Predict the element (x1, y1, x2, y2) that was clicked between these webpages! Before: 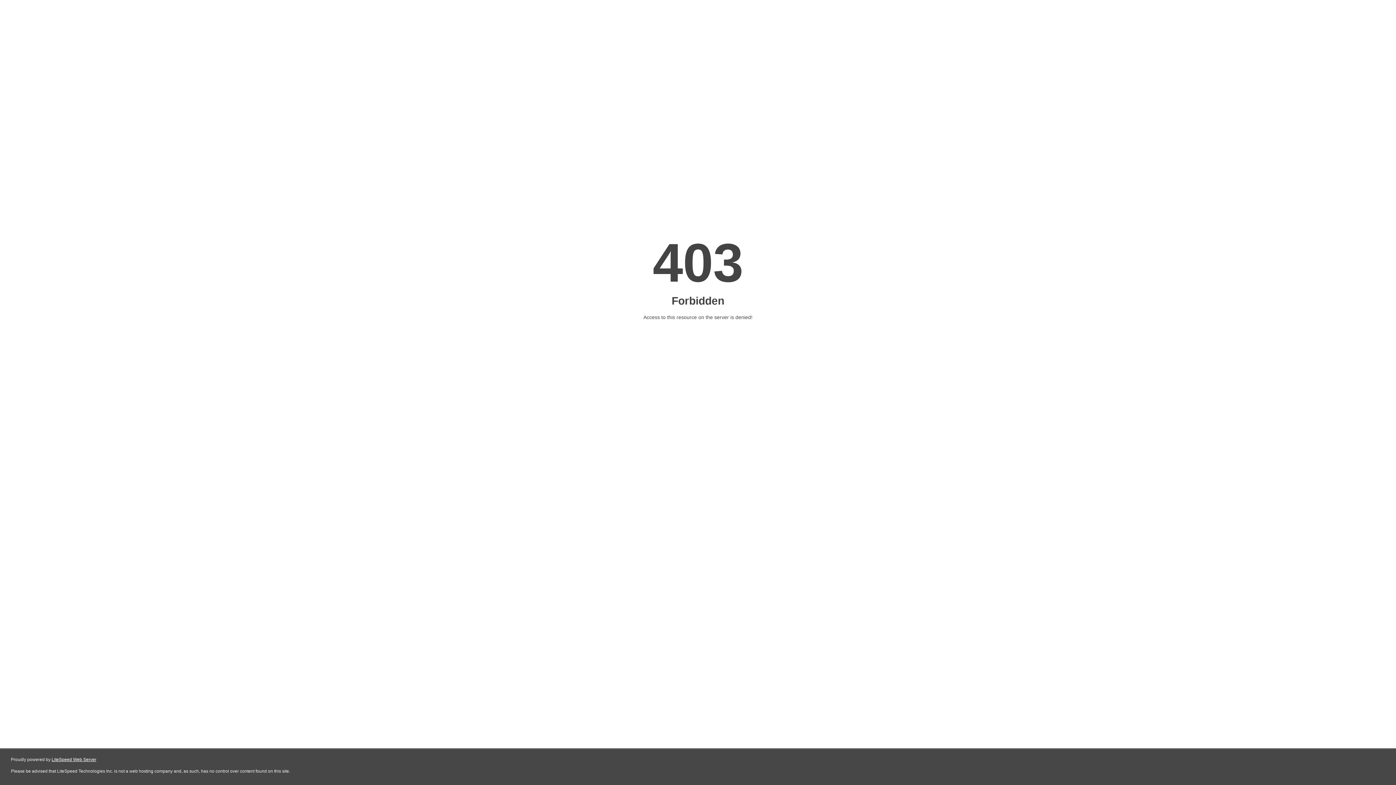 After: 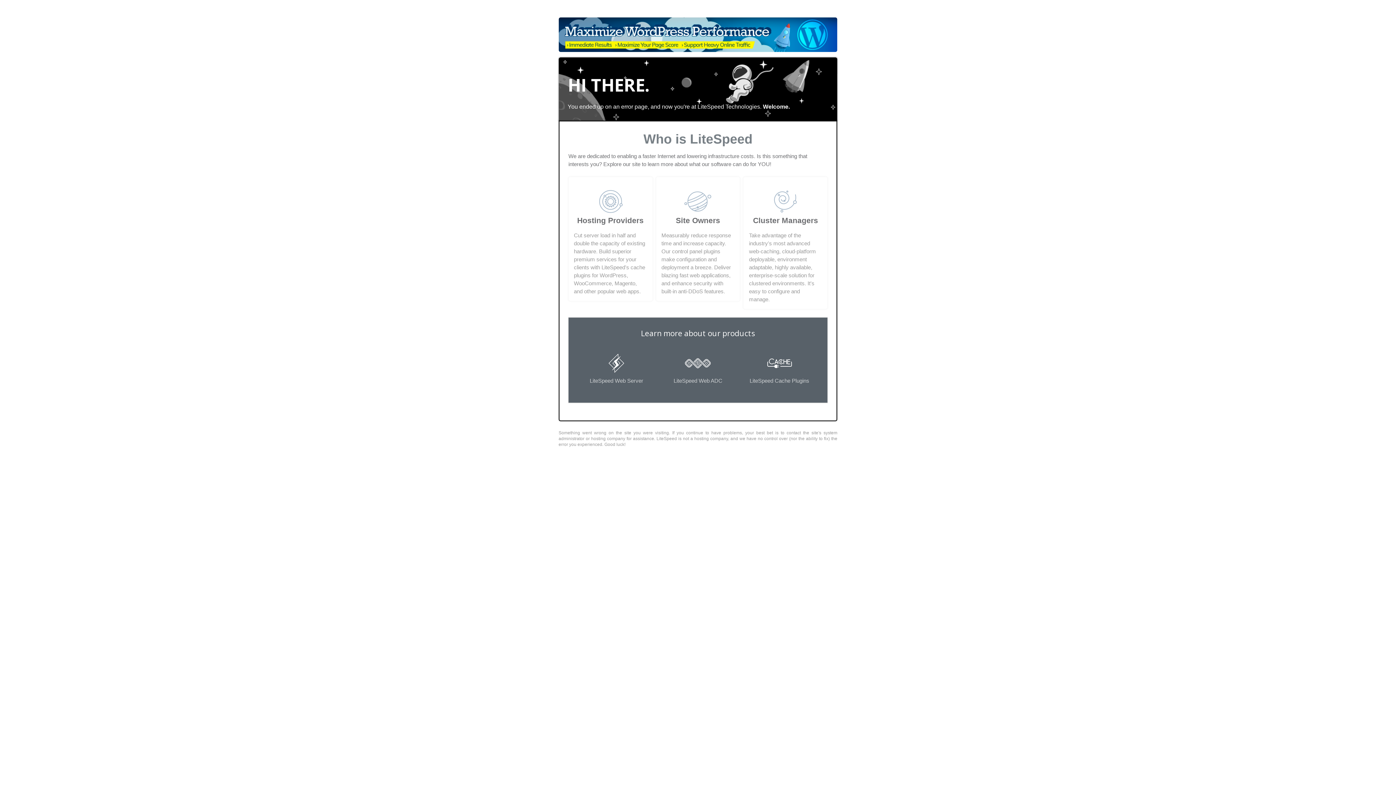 Action: bbox: (51, 757, 96, 762) label: LiteSpeed Web Server